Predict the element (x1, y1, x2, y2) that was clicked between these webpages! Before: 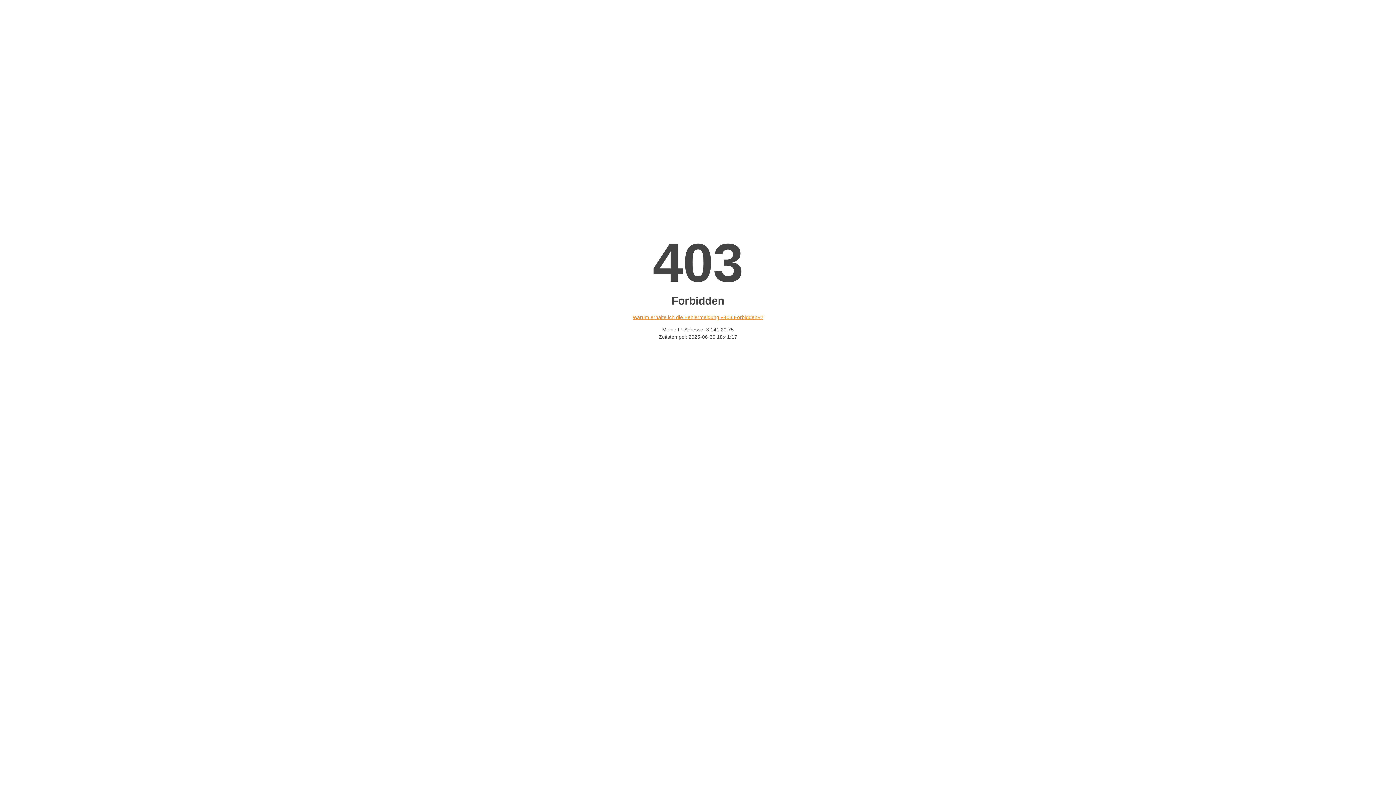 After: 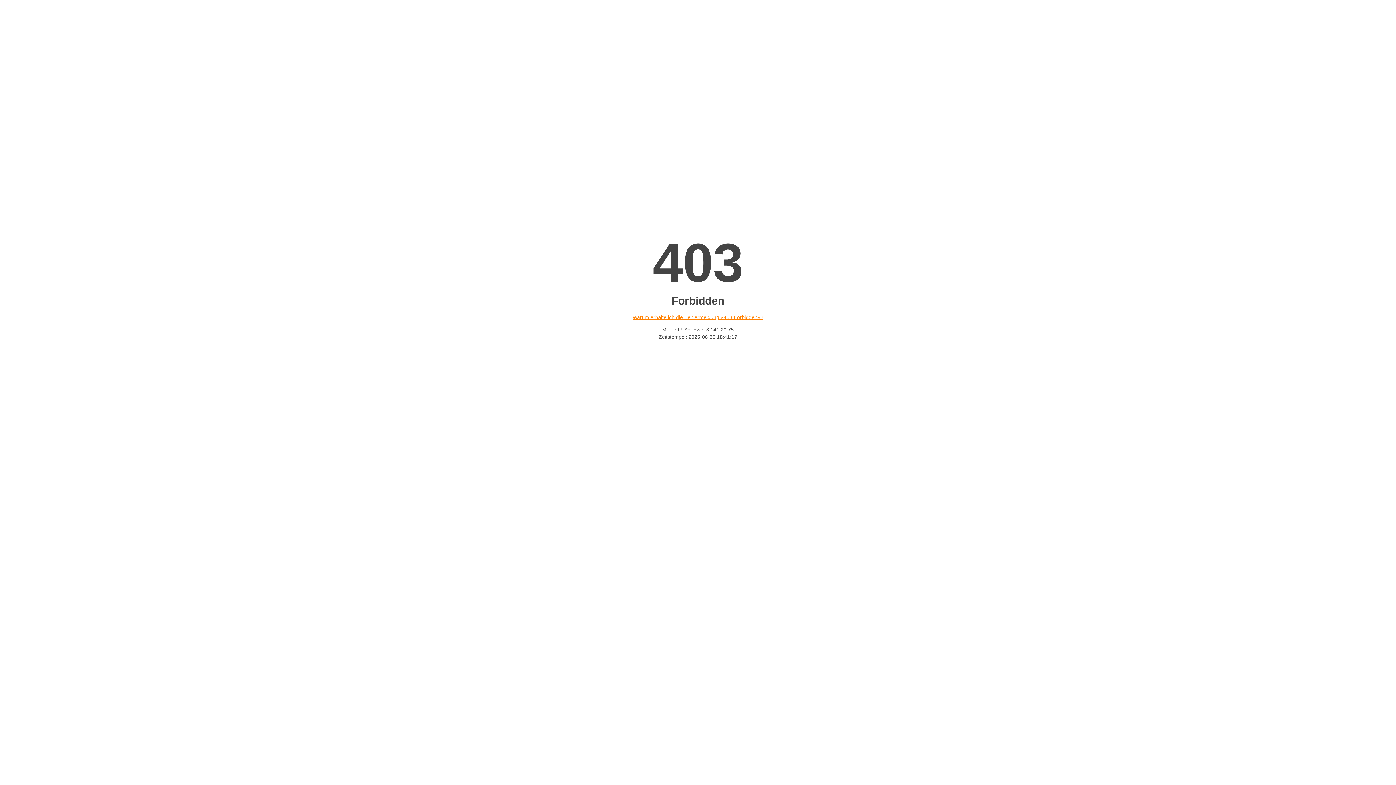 Action: label: Warum erhalte ich die Fehlermeldung «403 Forbidden»? bbox: (632, 314, 763, 320)